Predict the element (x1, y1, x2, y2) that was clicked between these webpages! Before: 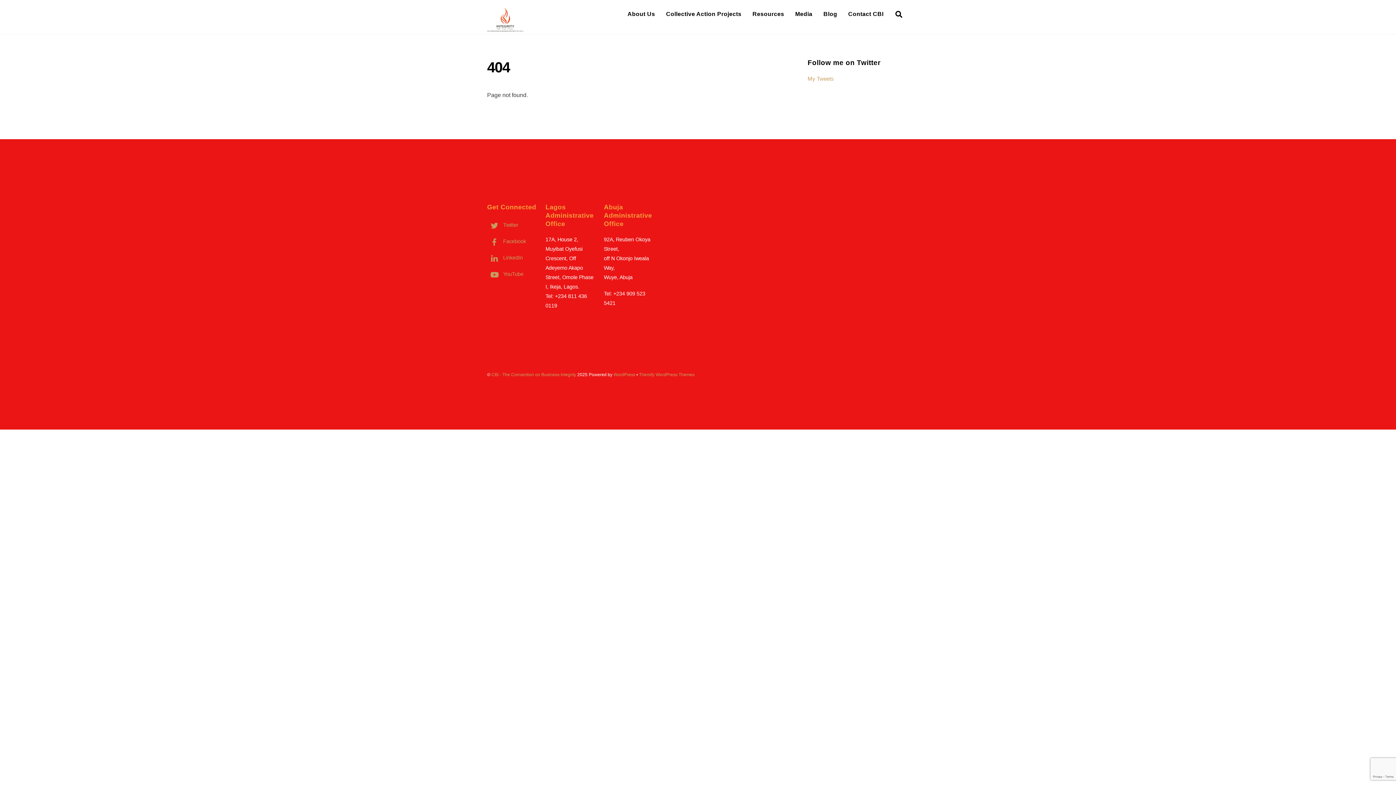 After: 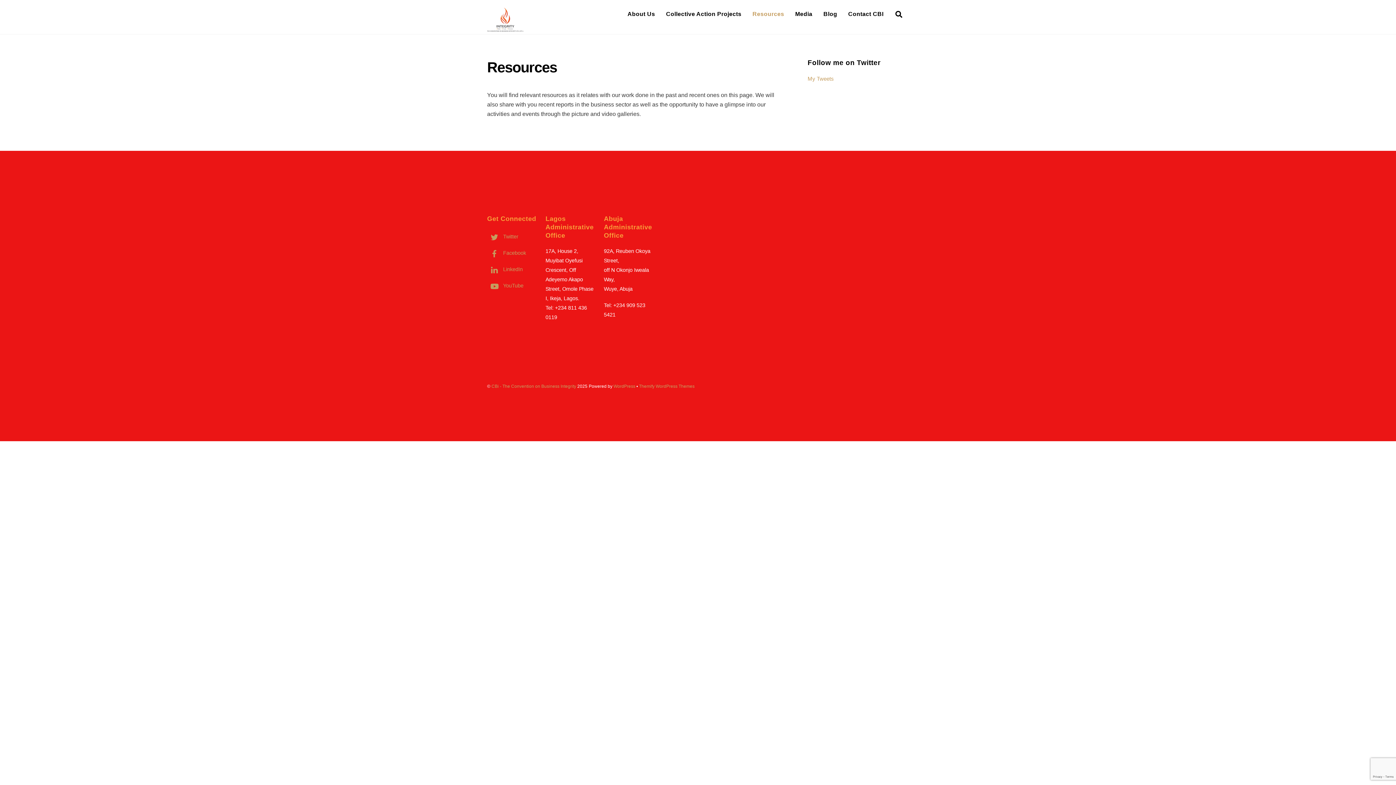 Action: bbox: (749, 5, 787, 22) label: Resources